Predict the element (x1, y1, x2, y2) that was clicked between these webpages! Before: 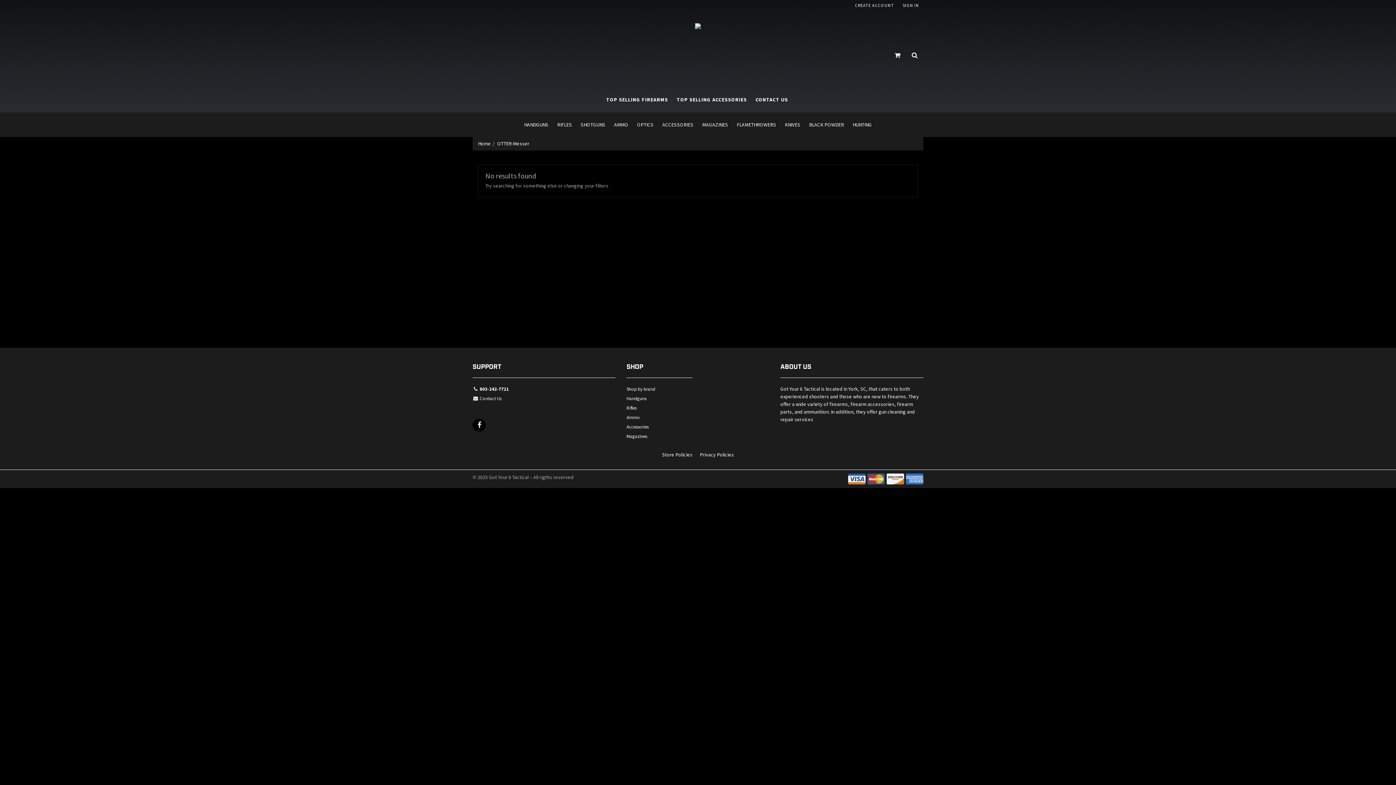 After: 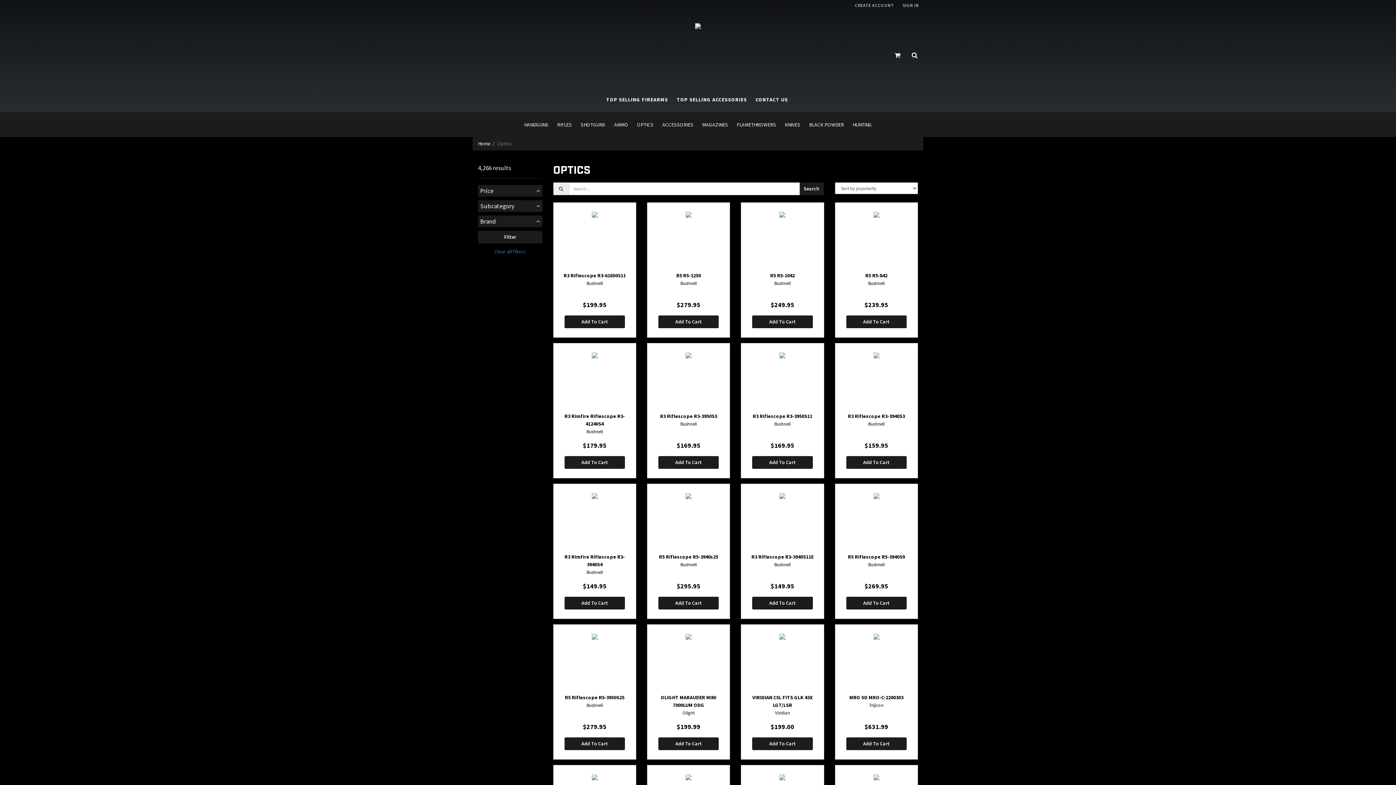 Action: bbox: (632, 112, 658, 137) label: OPTICS